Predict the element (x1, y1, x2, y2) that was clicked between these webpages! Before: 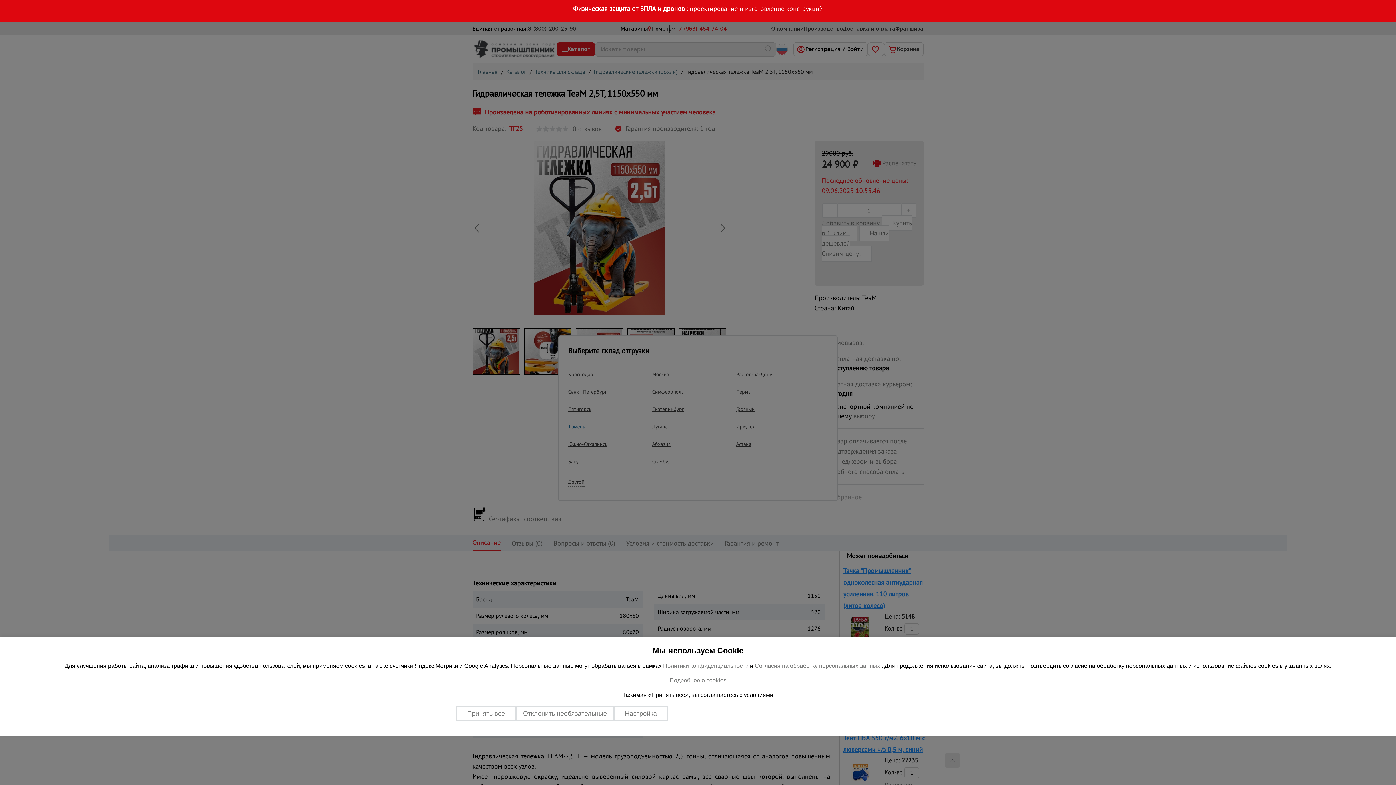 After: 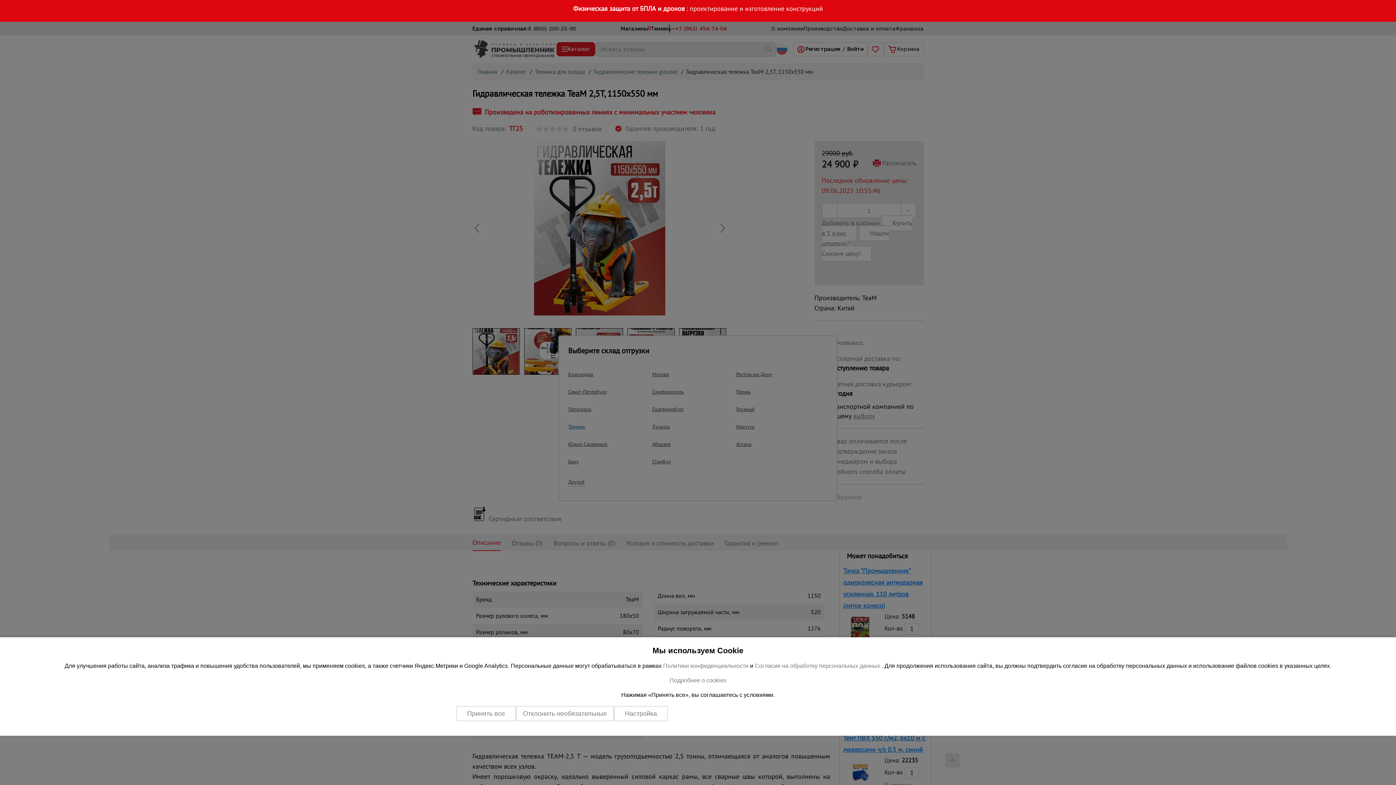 Action: bbox: (573, 4, 686, 12) label: Физическая защита от БПЛА и дронов 